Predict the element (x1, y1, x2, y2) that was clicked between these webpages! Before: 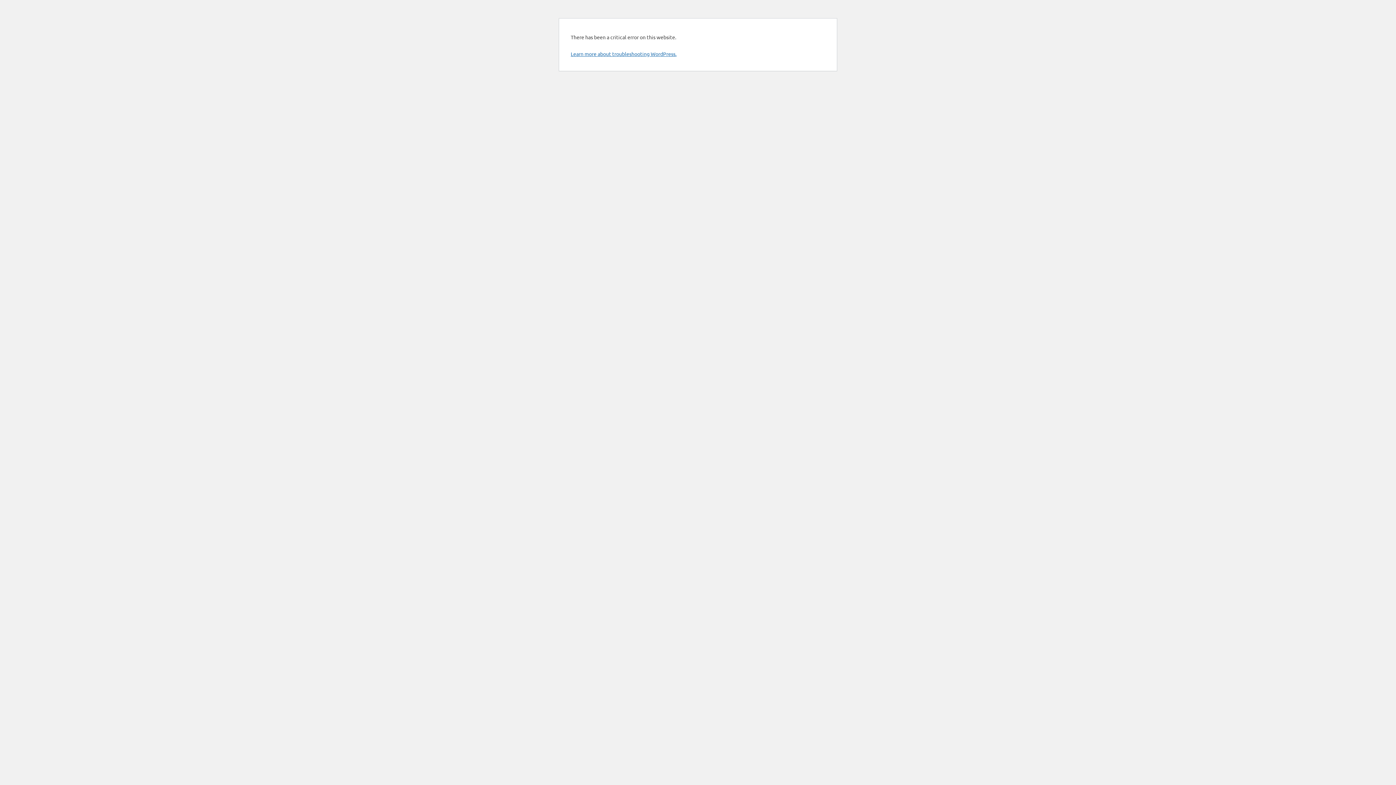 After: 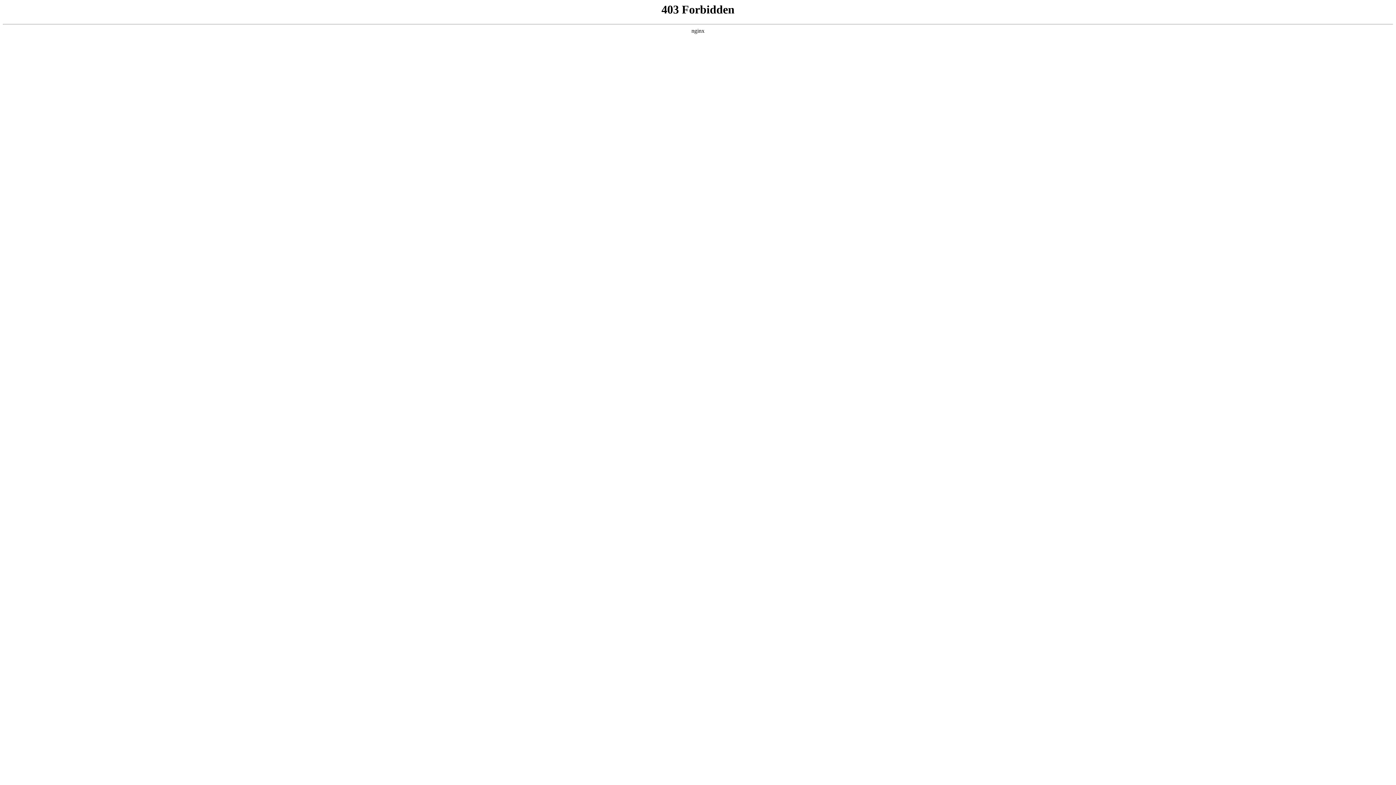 Action: bbox: (570, 50, 676, 57) label: Learn more about troubleshooting WordPress.